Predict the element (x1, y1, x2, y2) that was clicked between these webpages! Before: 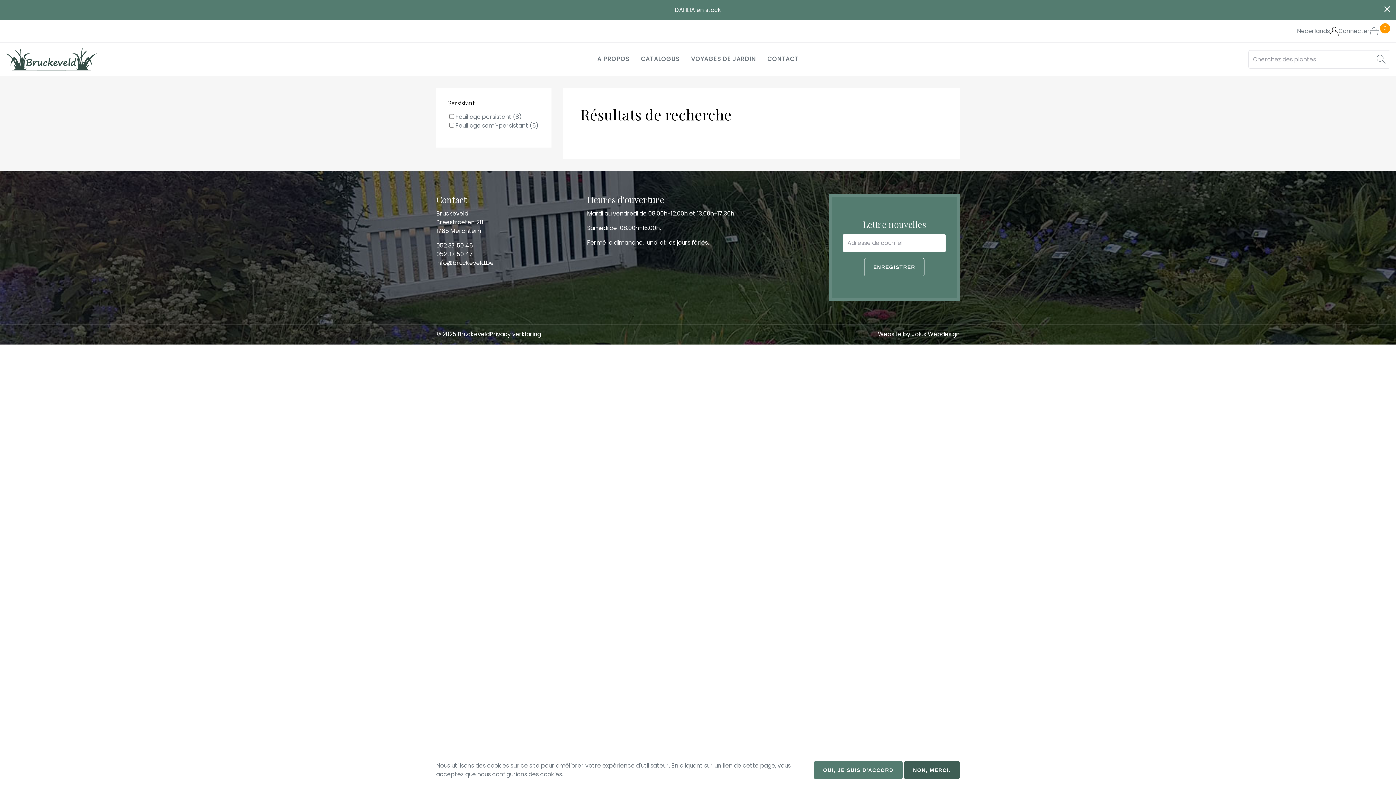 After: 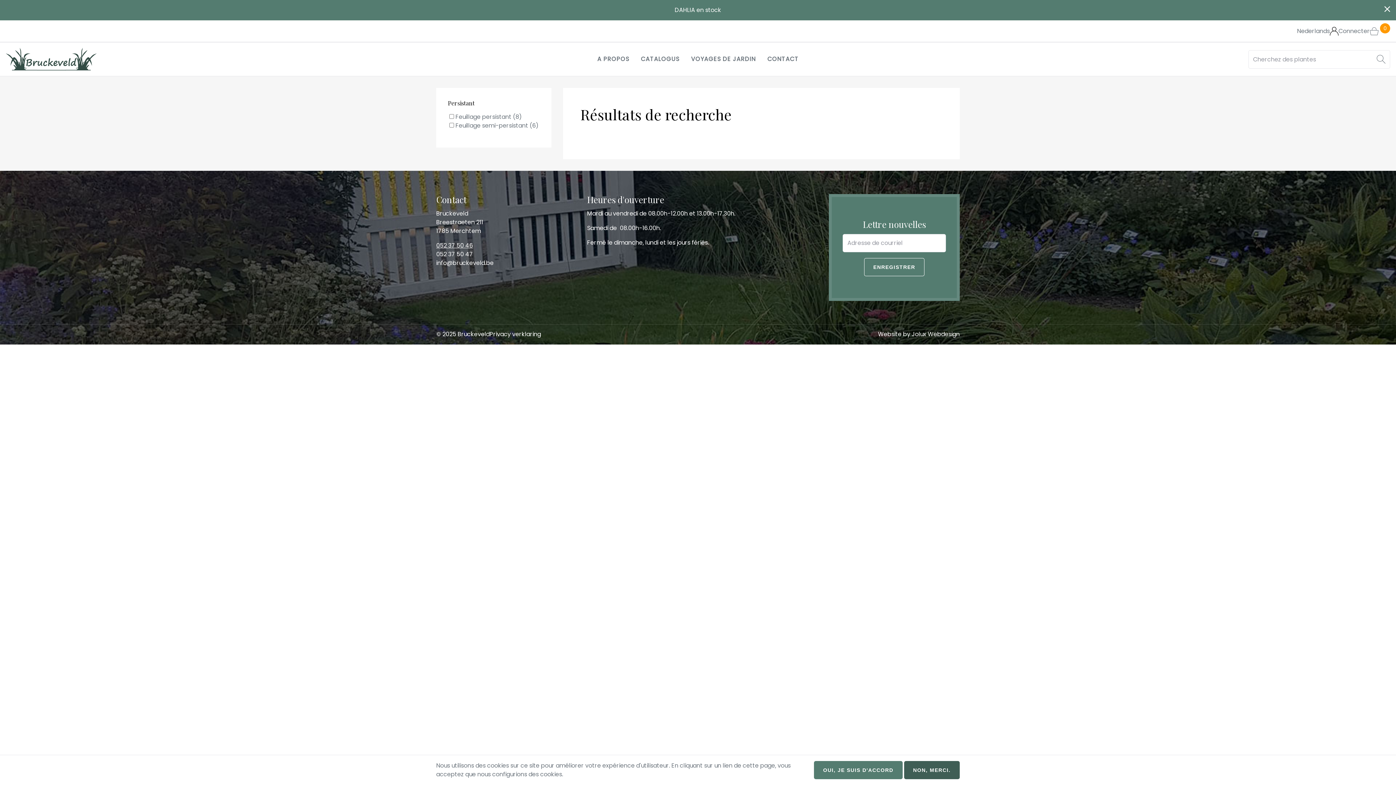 Action: label: 052 37 50 46 bbox: (436, 241, 473, 249)